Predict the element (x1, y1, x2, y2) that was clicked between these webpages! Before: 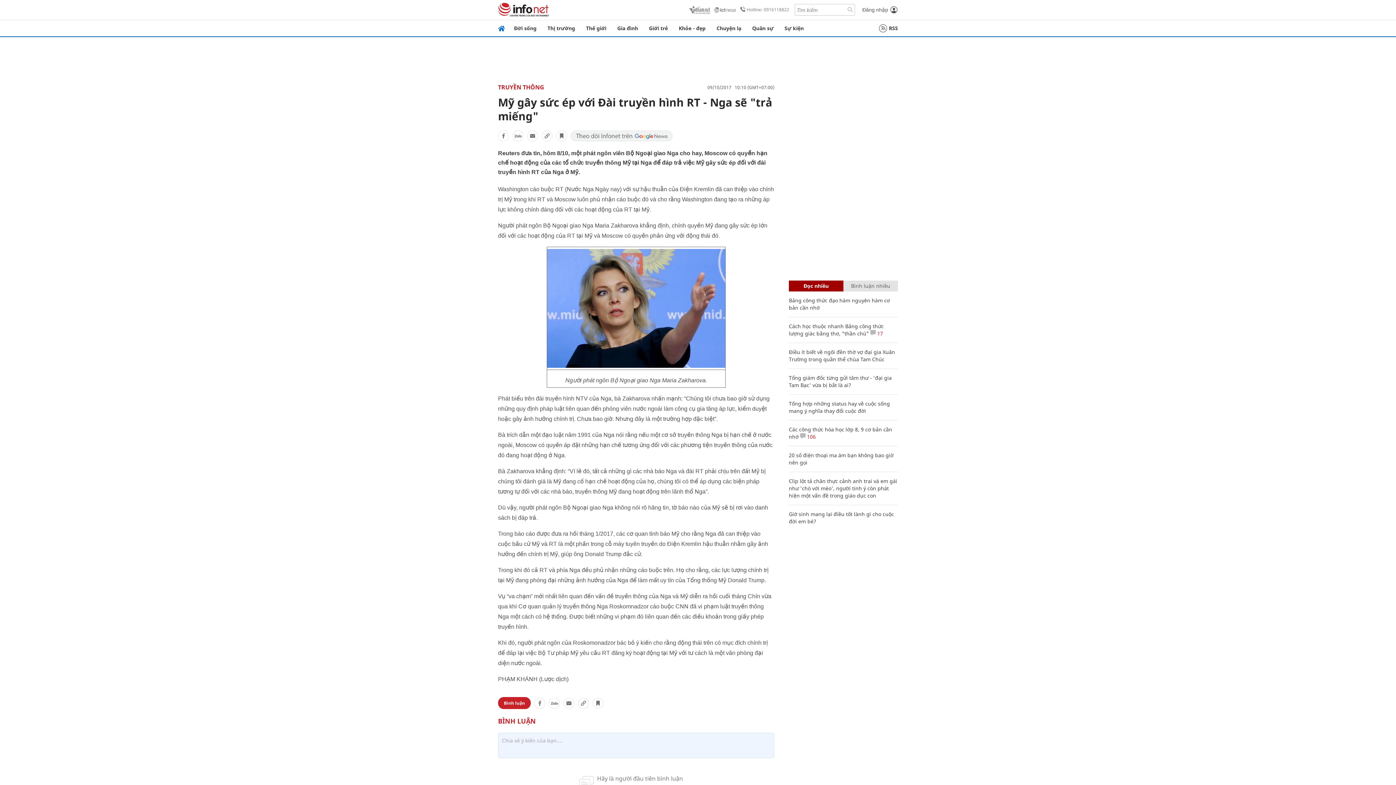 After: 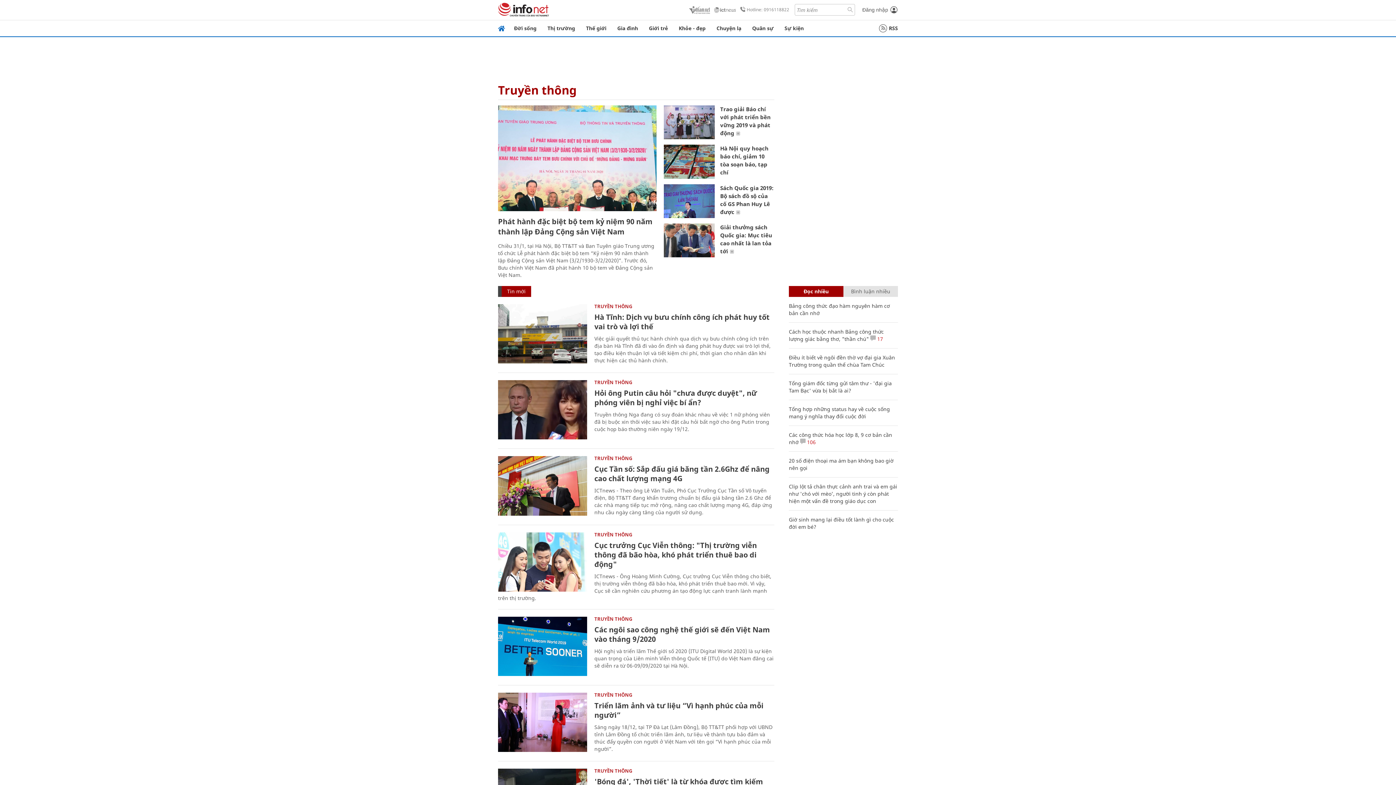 Action: bbox: (498, 83, 544, 91) label: TRUYỀN THÔNG